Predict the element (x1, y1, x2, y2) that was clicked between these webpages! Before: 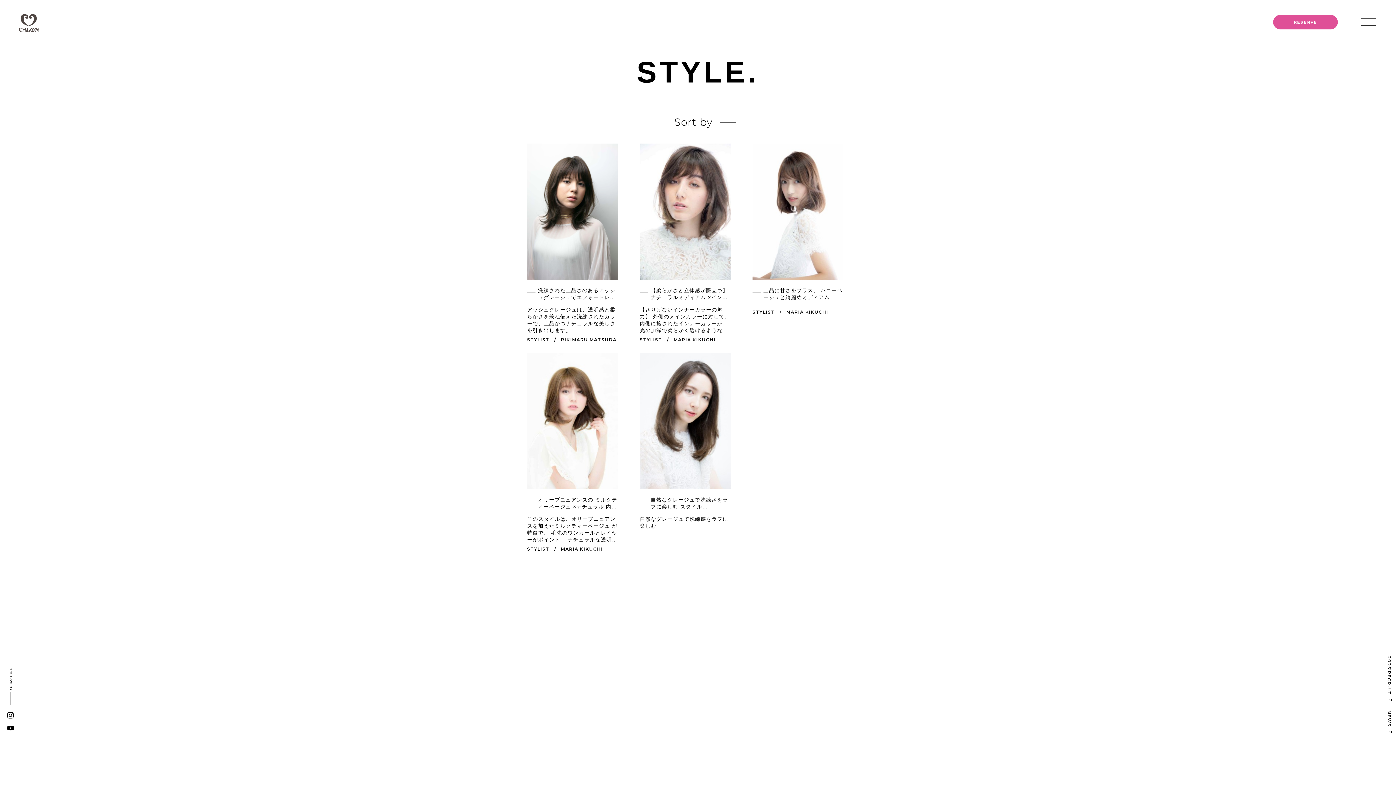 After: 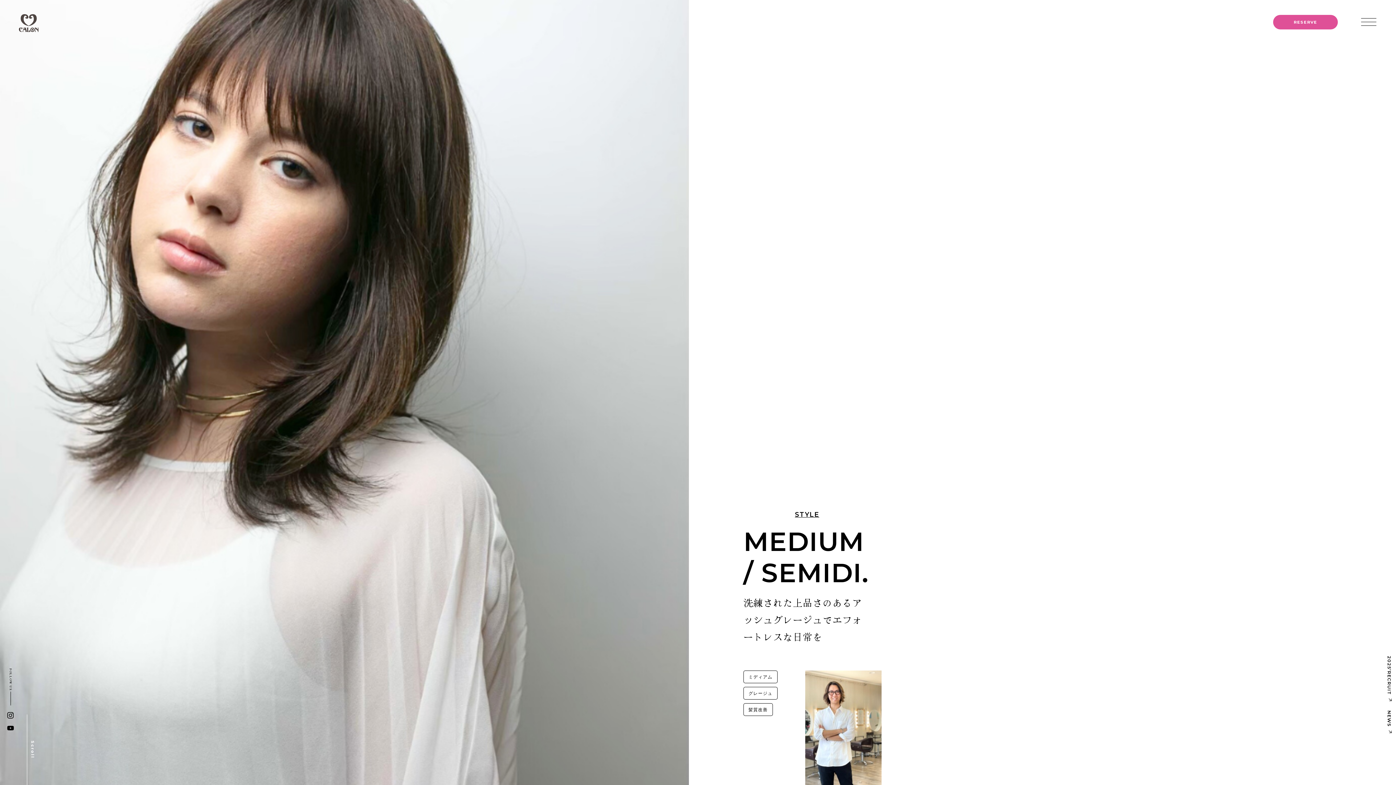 Action: bbox: (516, 161, 629, 360) label: 洗練された上品さのあるアッシュグレージュでエフォートレスな日常を

アッシュグレージュは、透明感と柔らかさを兼ね備えた洗練されたカラーで、上品かつナチュラルな美しさを引き出します。

STYLIST　/　RIKIMARU MATSUDA